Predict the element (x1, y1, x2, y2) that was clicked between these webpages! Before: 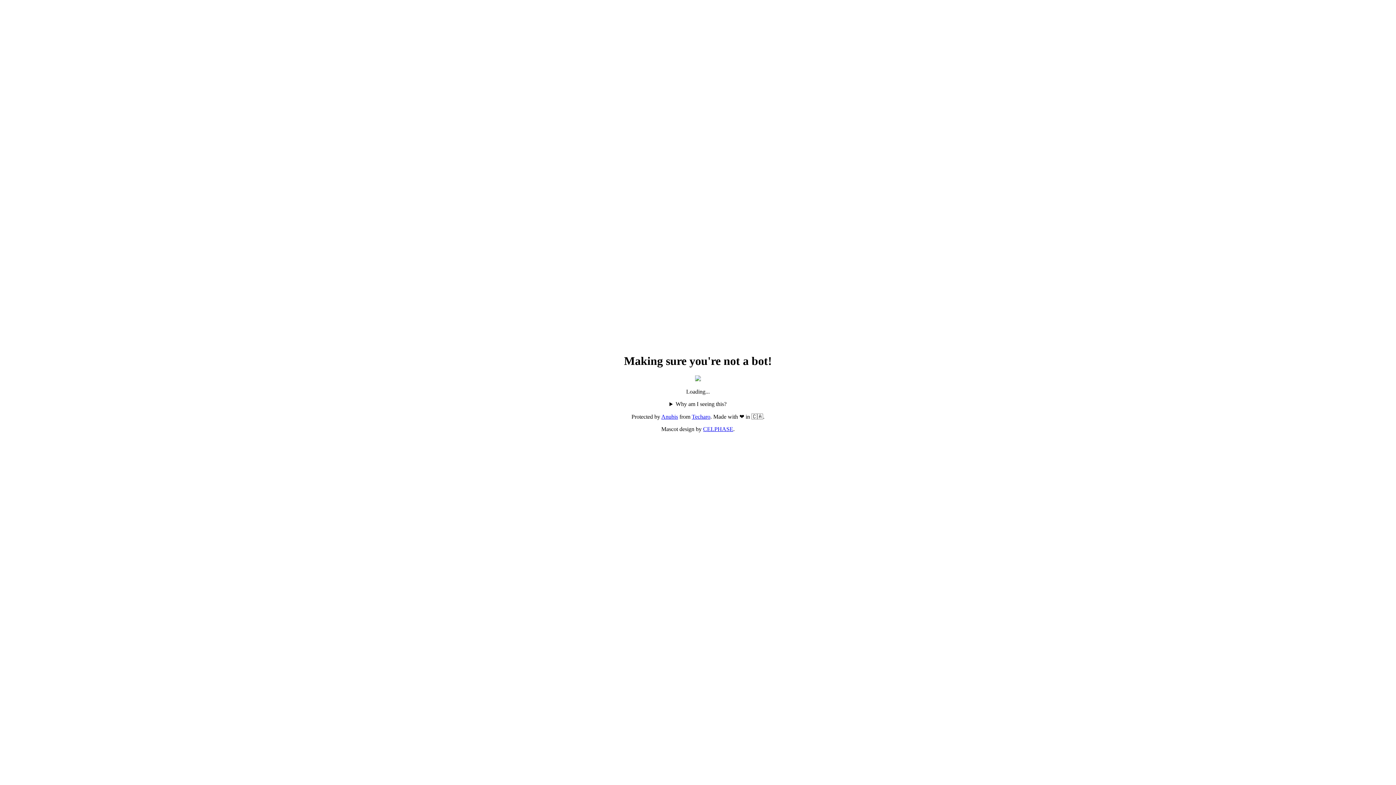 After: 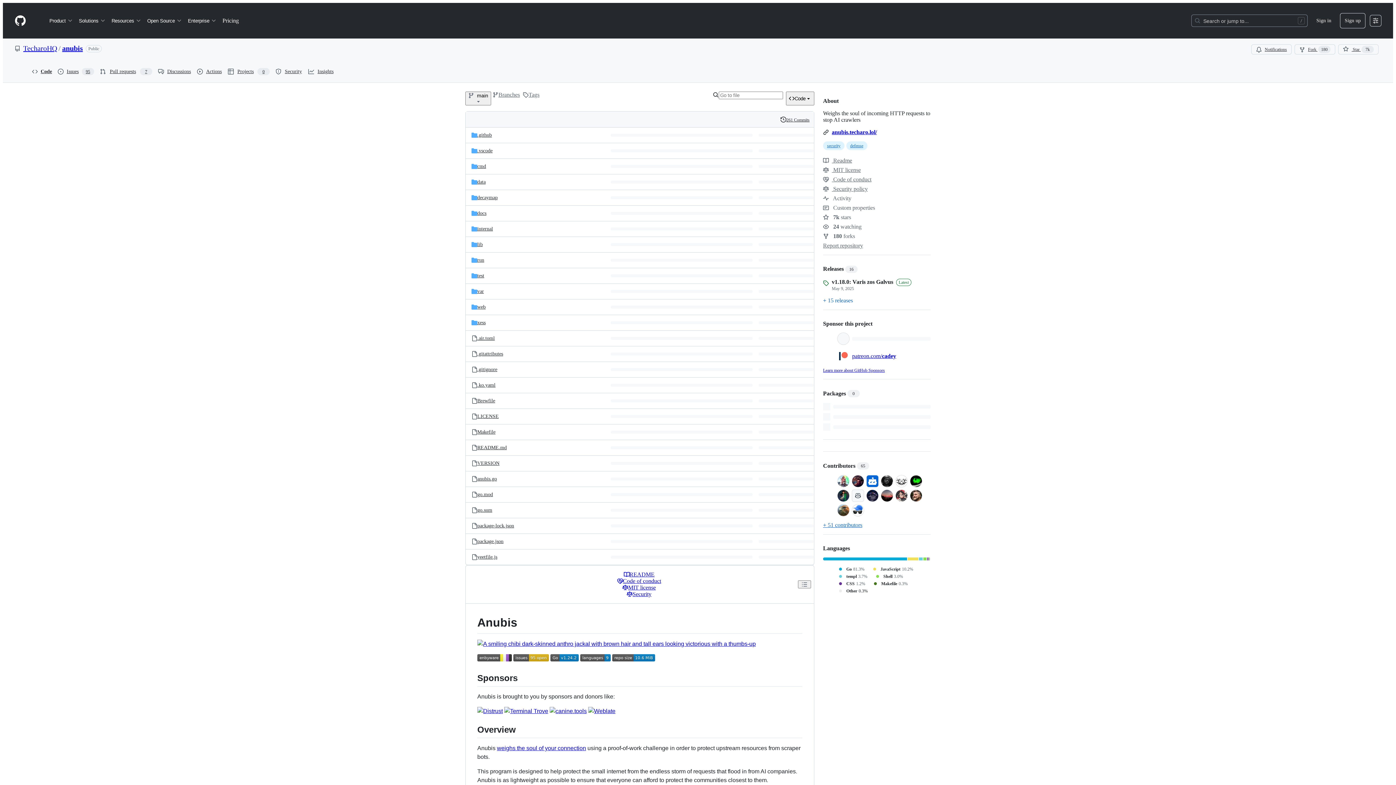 Action: bbox: (661, 413, 678, 420) label: Anubis